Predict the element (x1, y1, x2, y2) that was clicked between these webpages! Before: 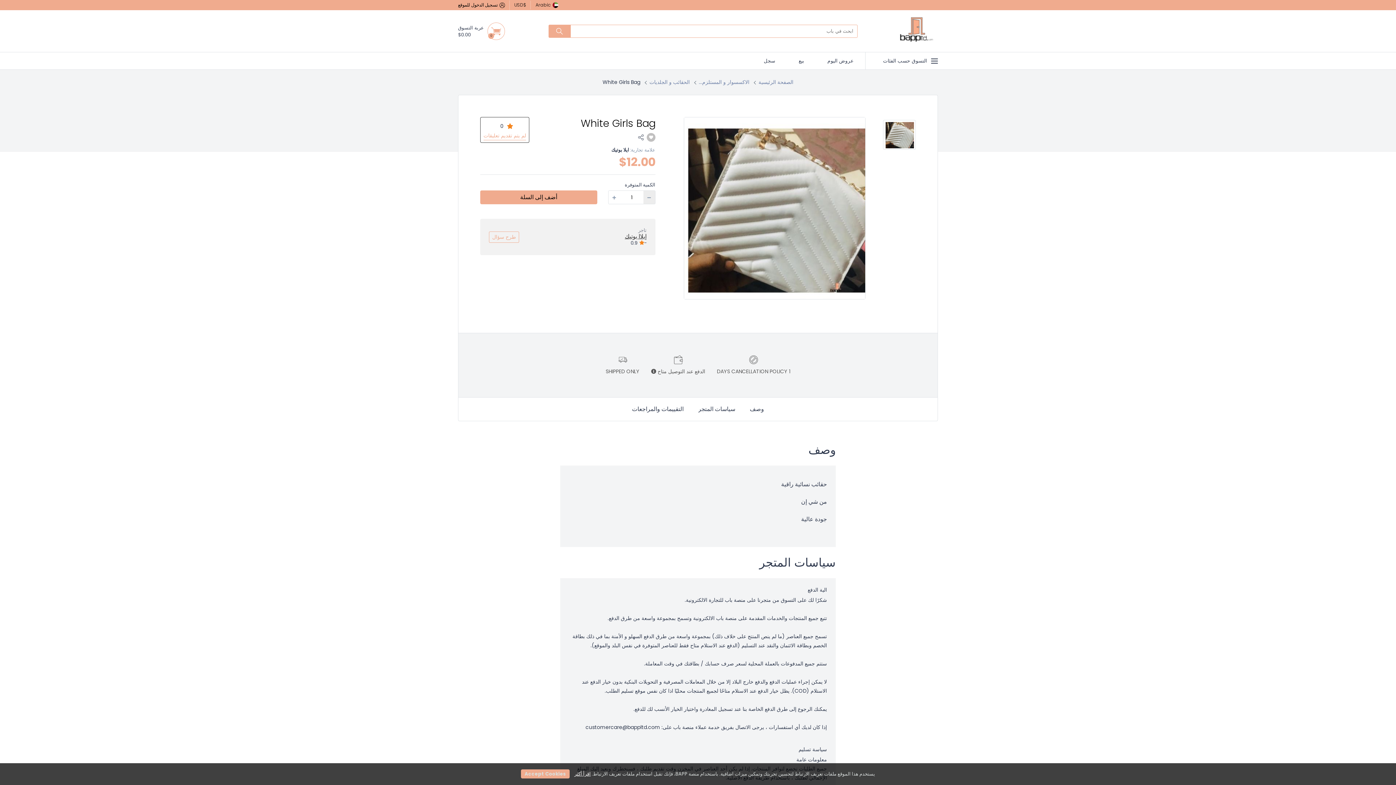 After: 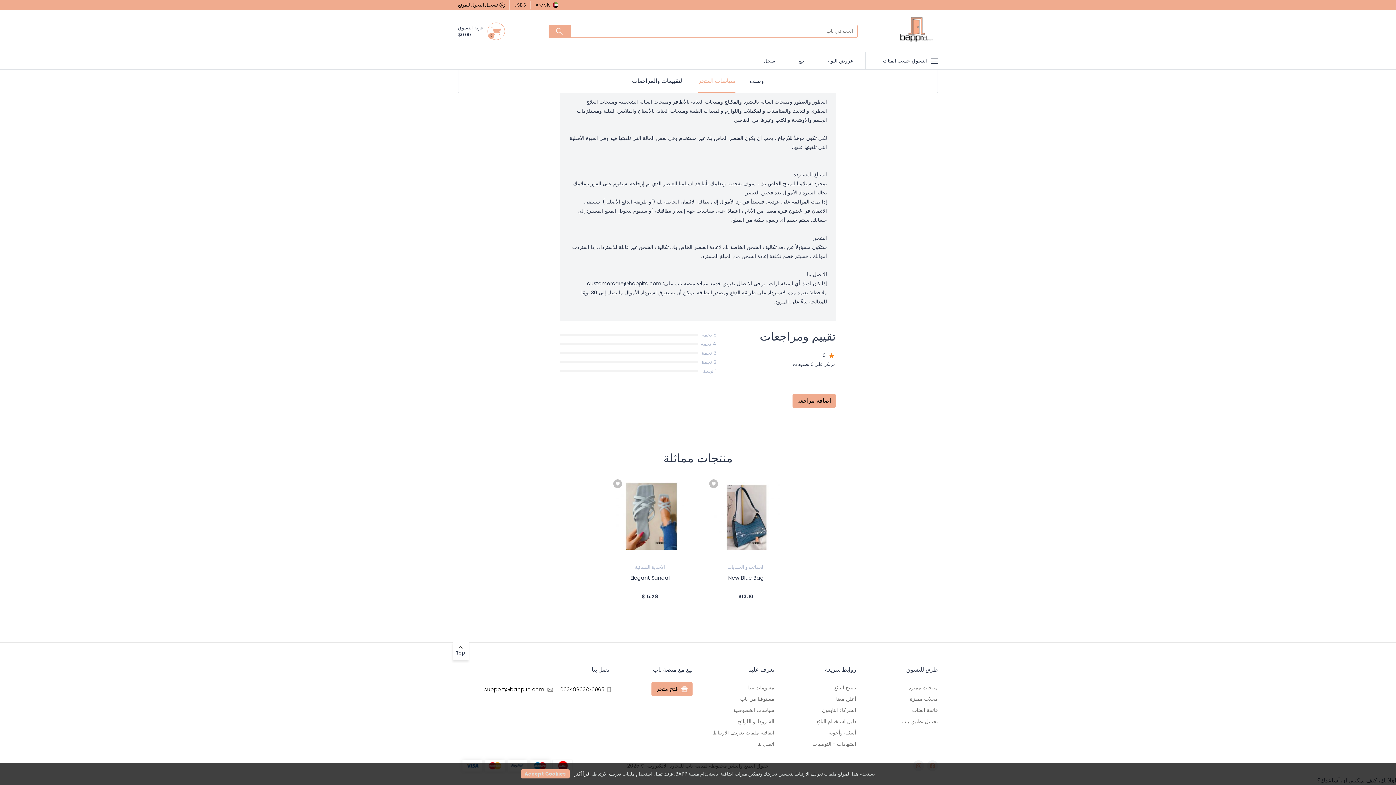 Action: bbox: (483, 132, 526, 139) label: لم يتم تقديم تعليقات